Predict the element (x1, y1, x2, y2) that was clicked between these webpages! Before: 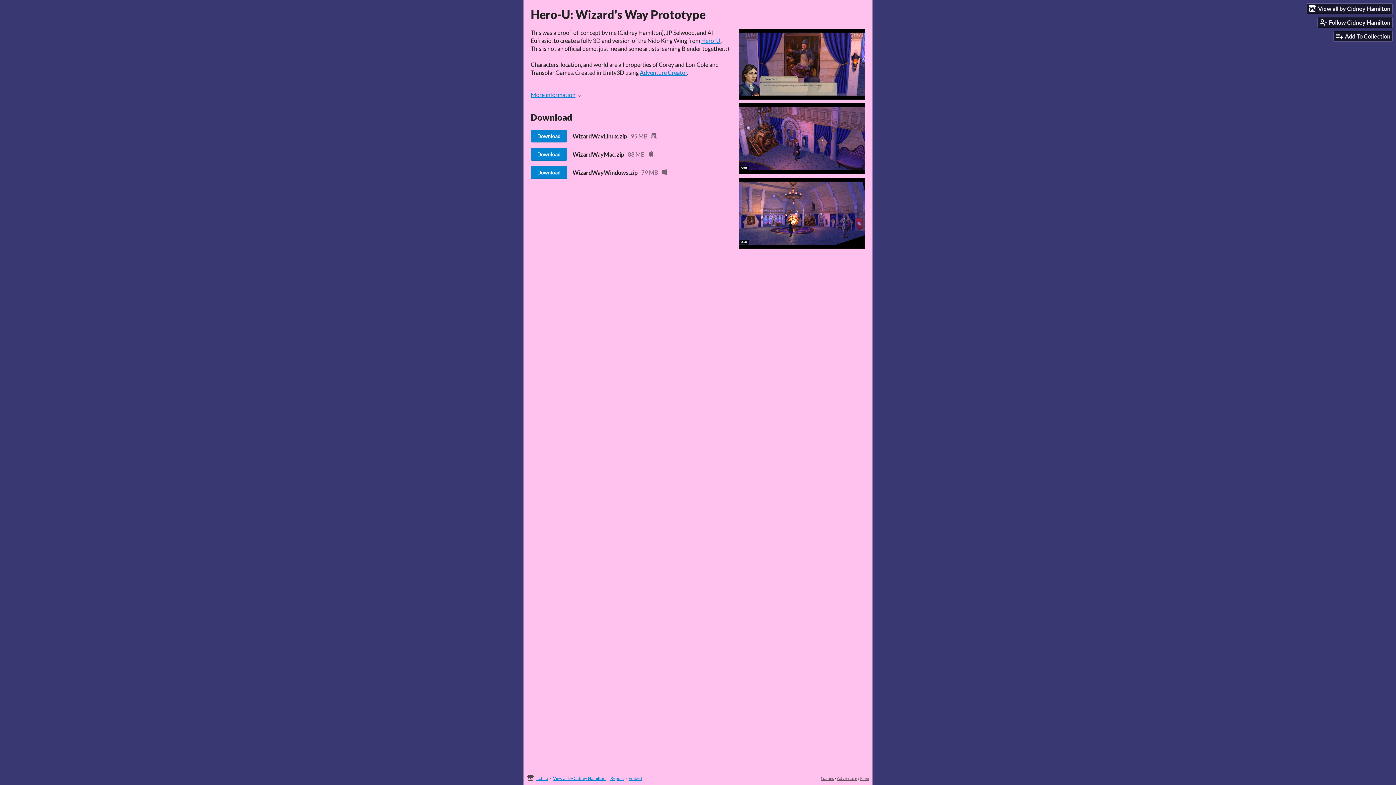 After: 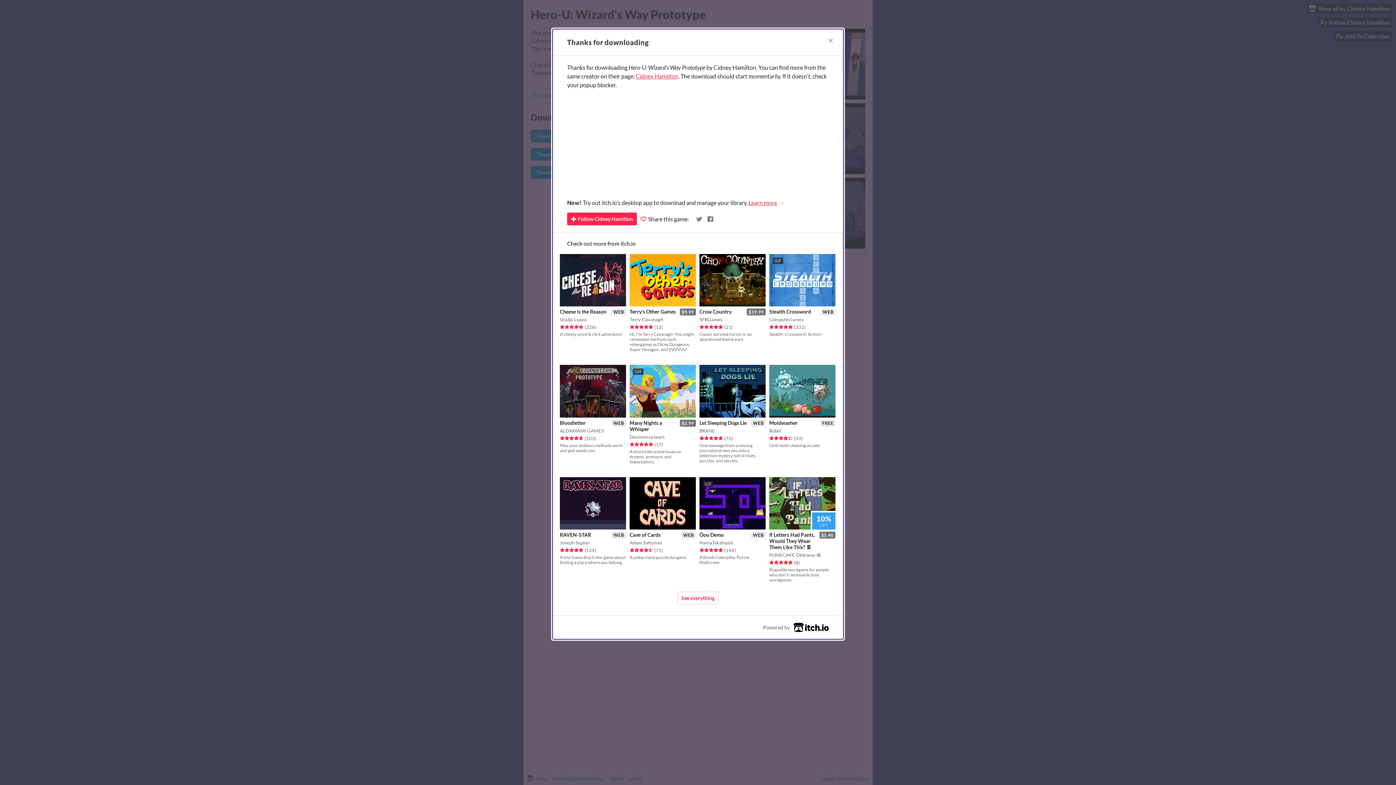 Action: label: Download bbox: (530, 129, 567, 142)